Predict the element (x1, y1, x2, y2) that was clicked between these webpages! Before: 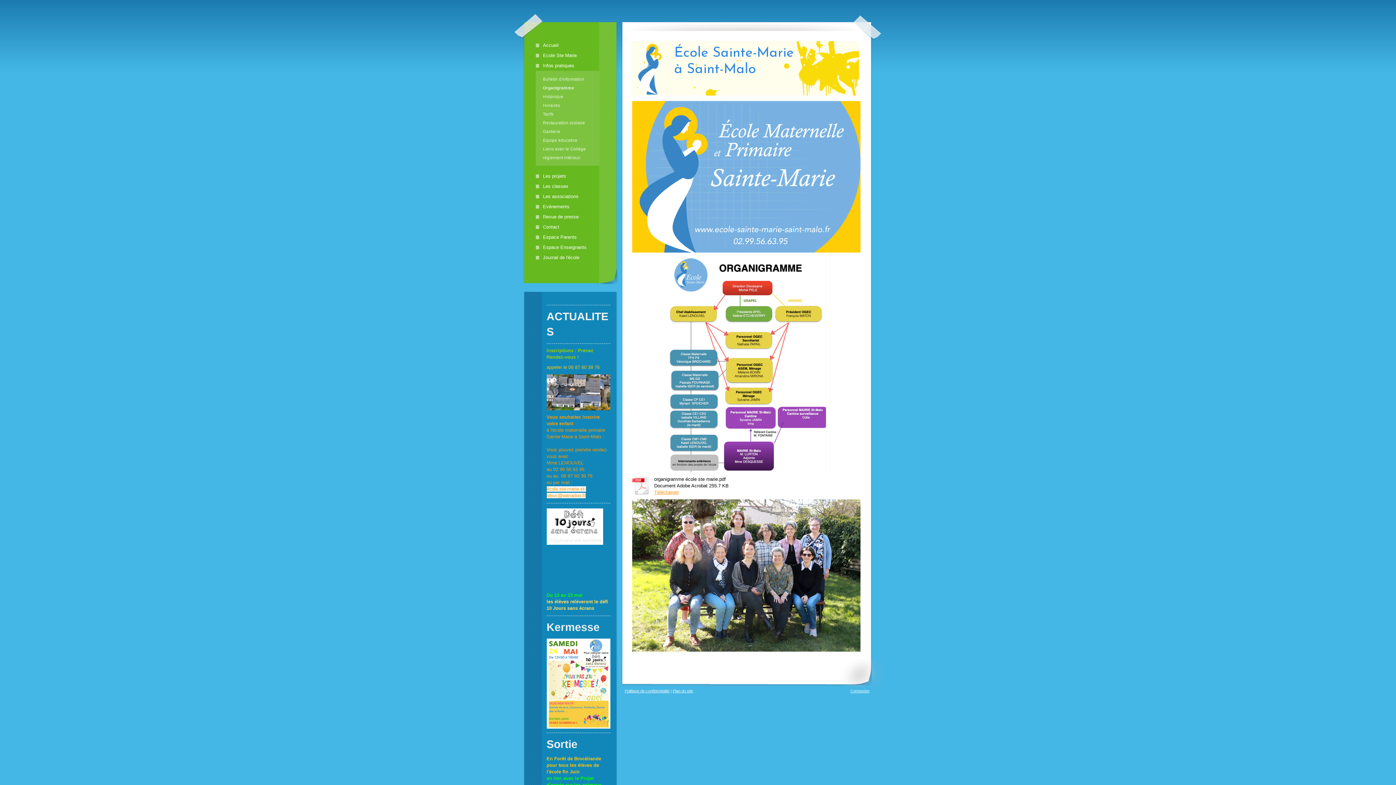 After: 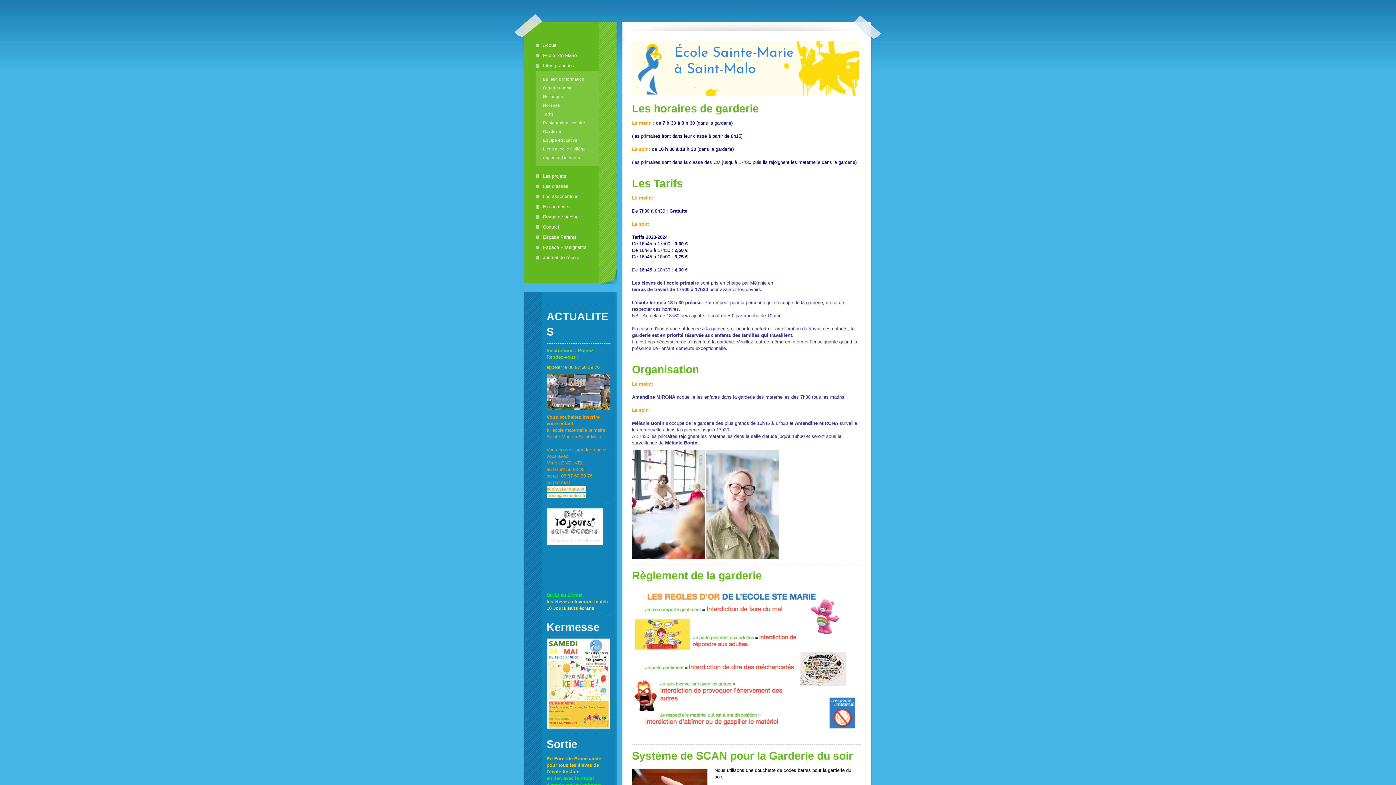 Action: bbox: (535, 127, 599, 136) label: Garderie